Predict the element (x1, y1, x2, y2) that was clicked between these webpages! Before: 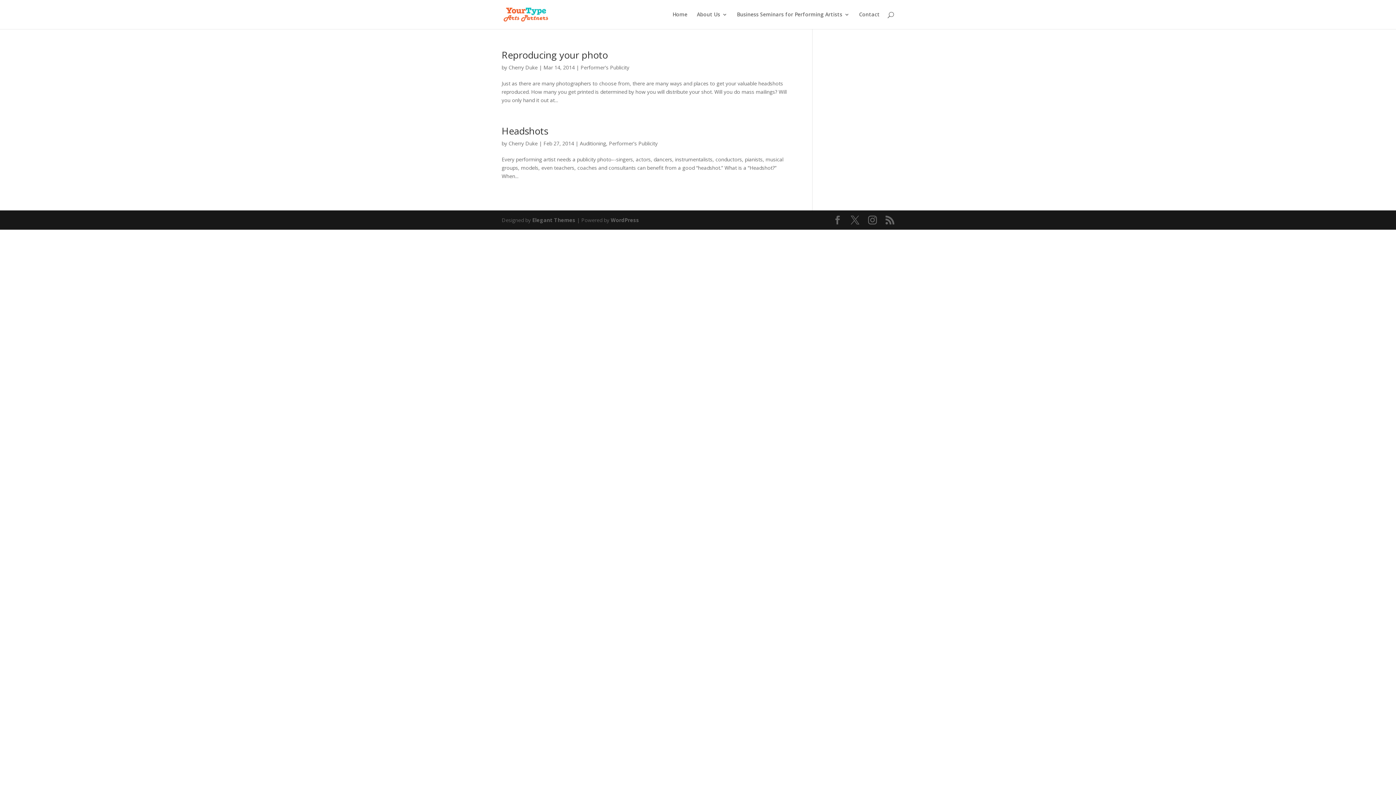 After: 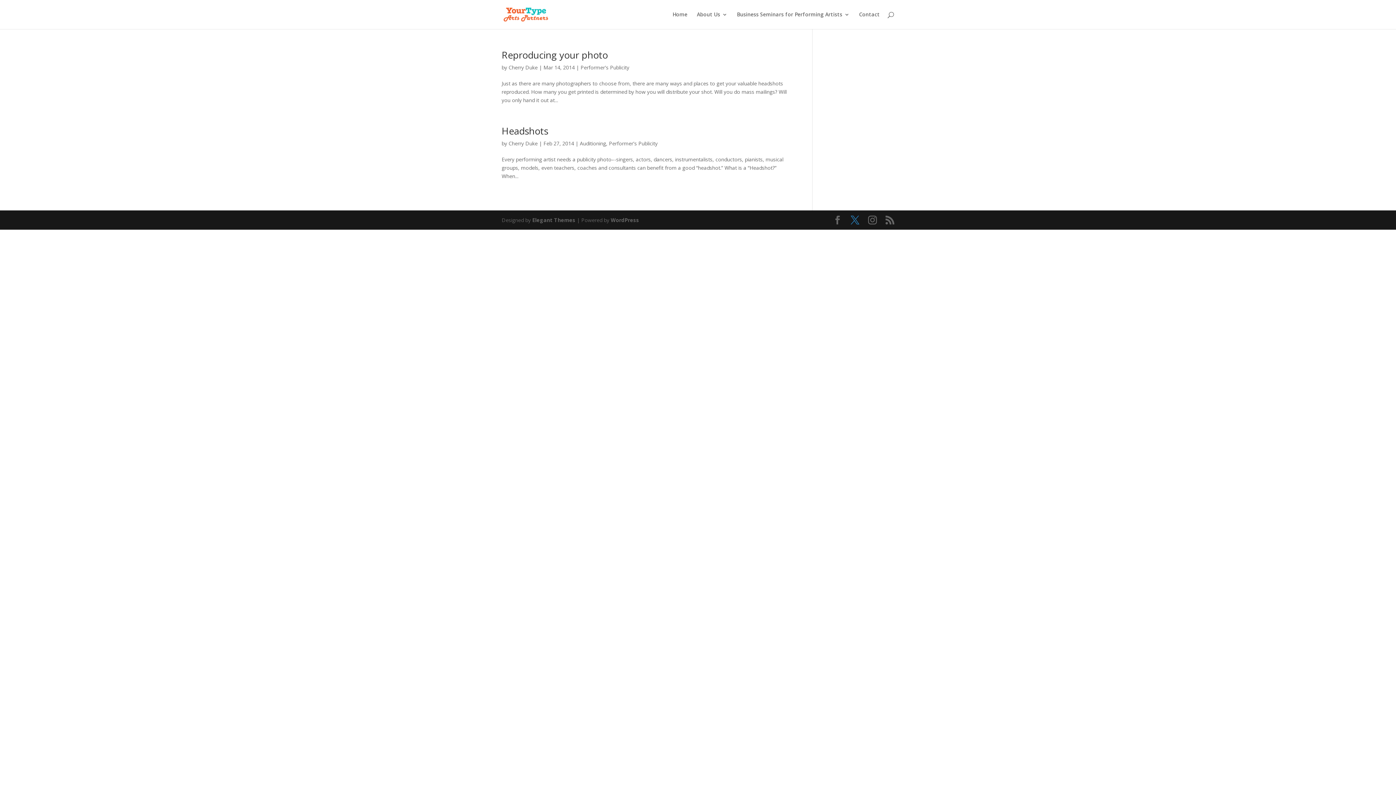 Action: bbox: (850, 216, 859, 224)